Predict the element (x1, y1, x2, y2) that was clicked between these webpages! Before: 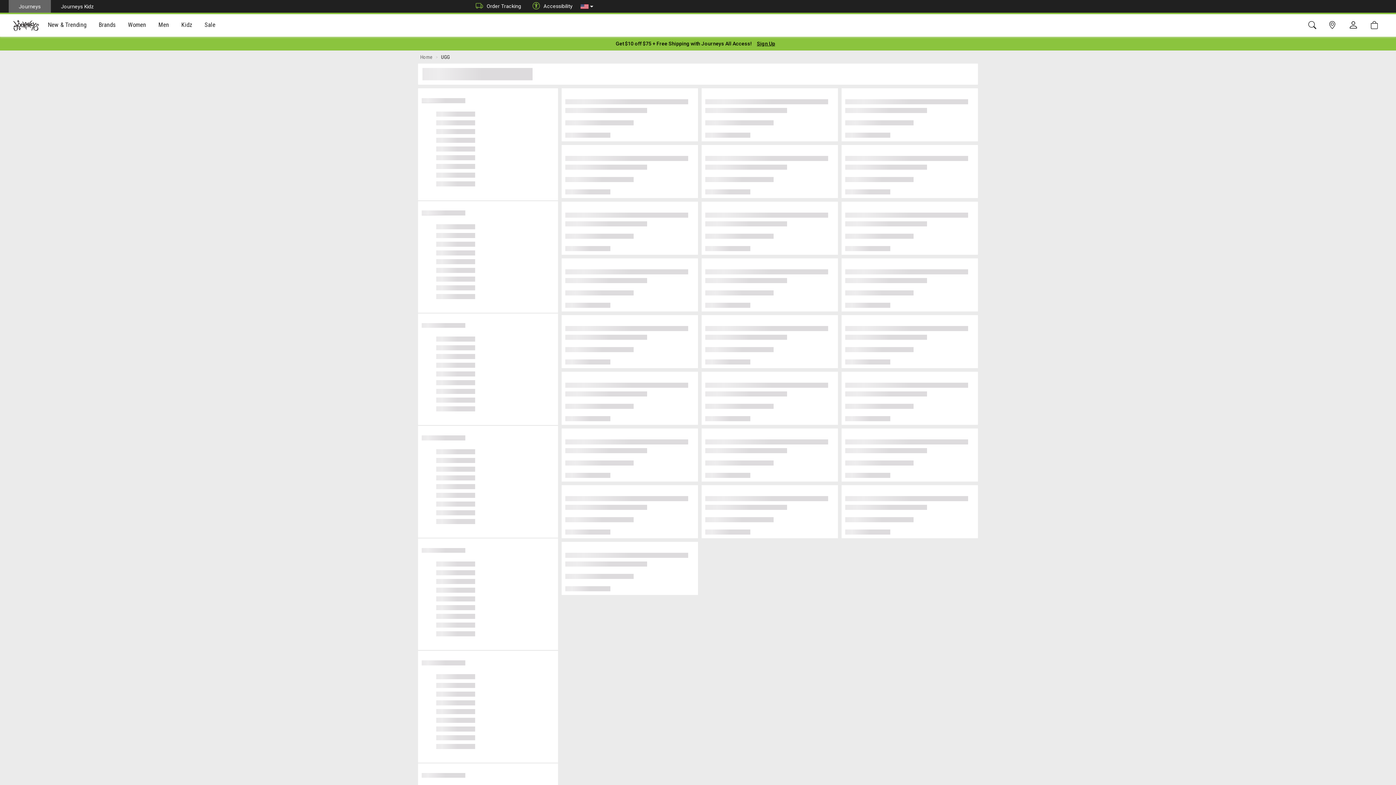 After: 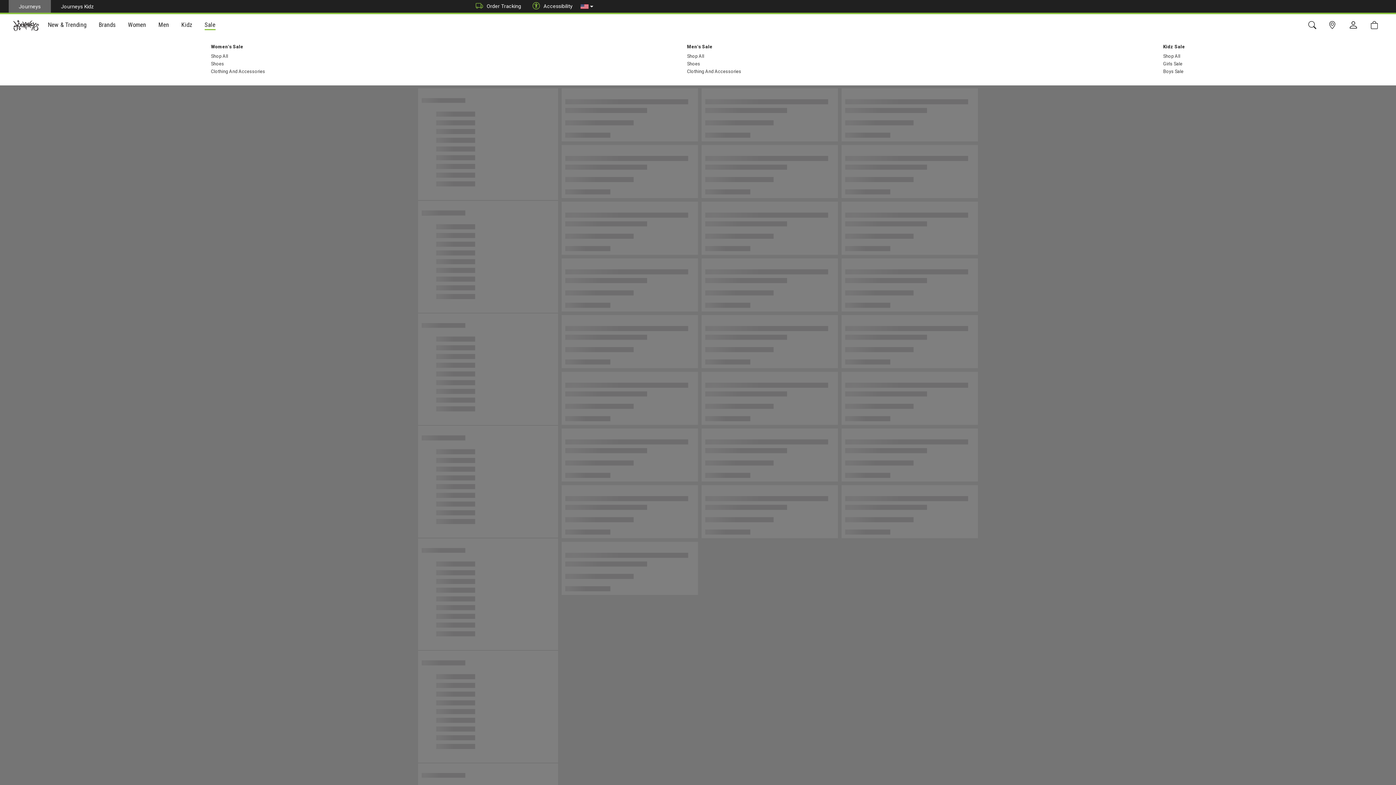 Action: label: Sale bbox: (198, 14, 221, 36)